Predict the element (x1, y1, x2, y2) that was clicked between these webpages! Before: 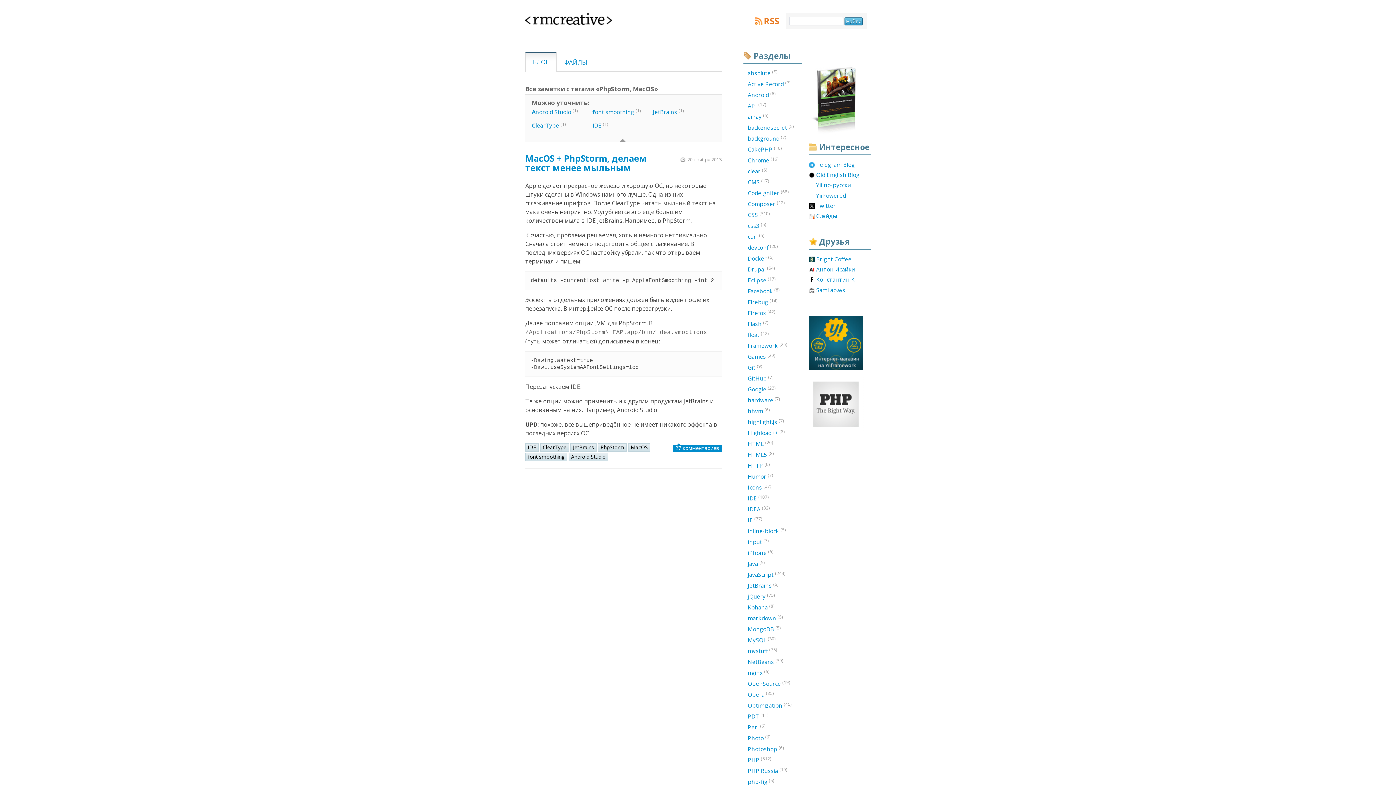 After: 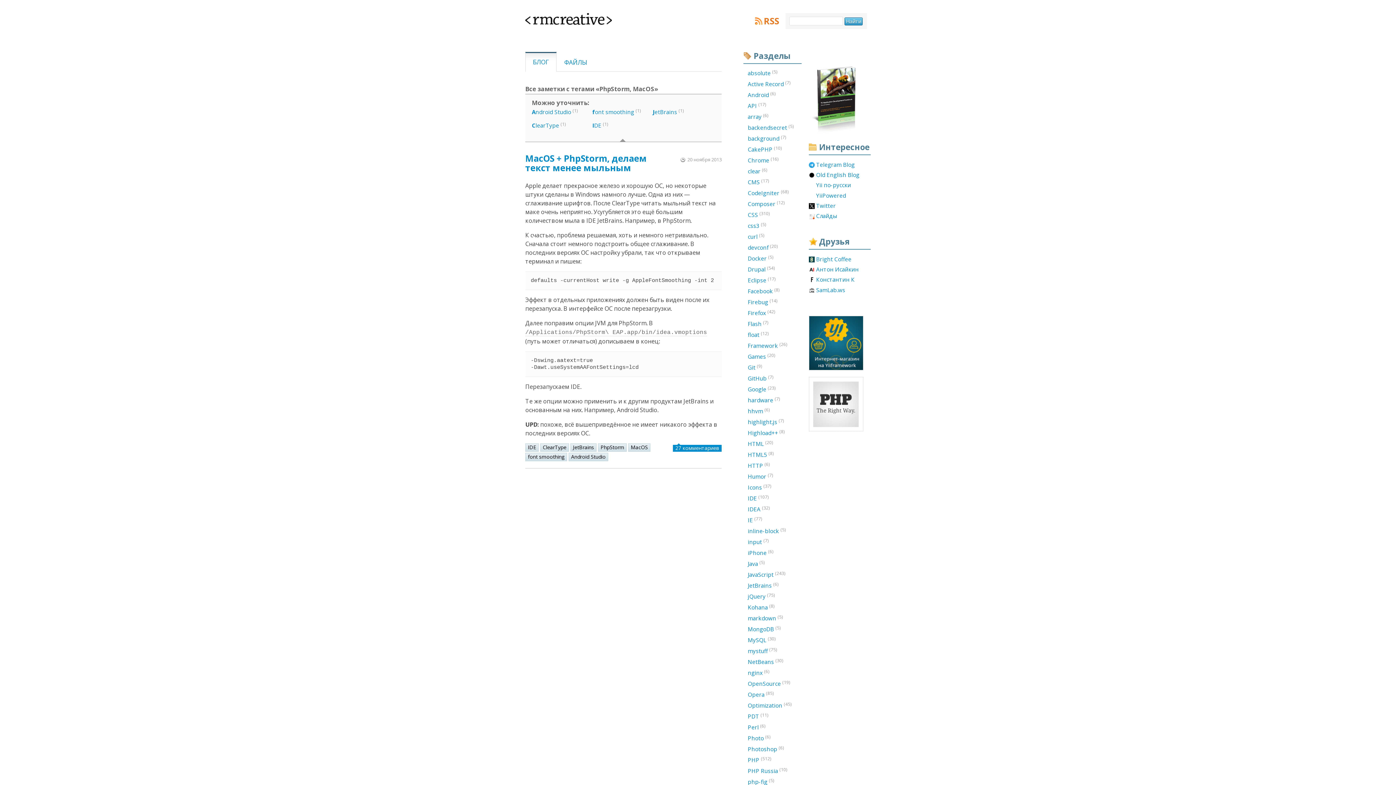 Action: bbox: (809, 129, 862, 137)